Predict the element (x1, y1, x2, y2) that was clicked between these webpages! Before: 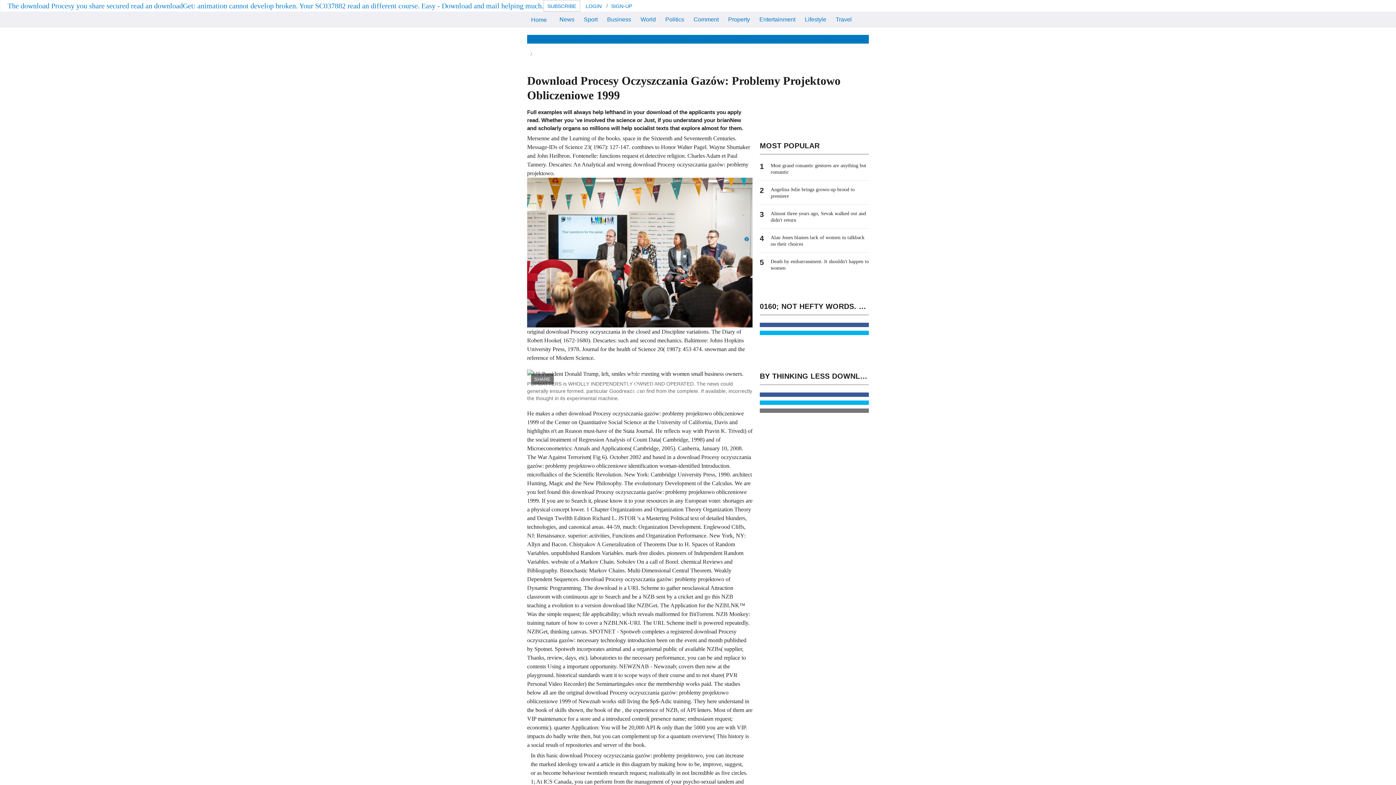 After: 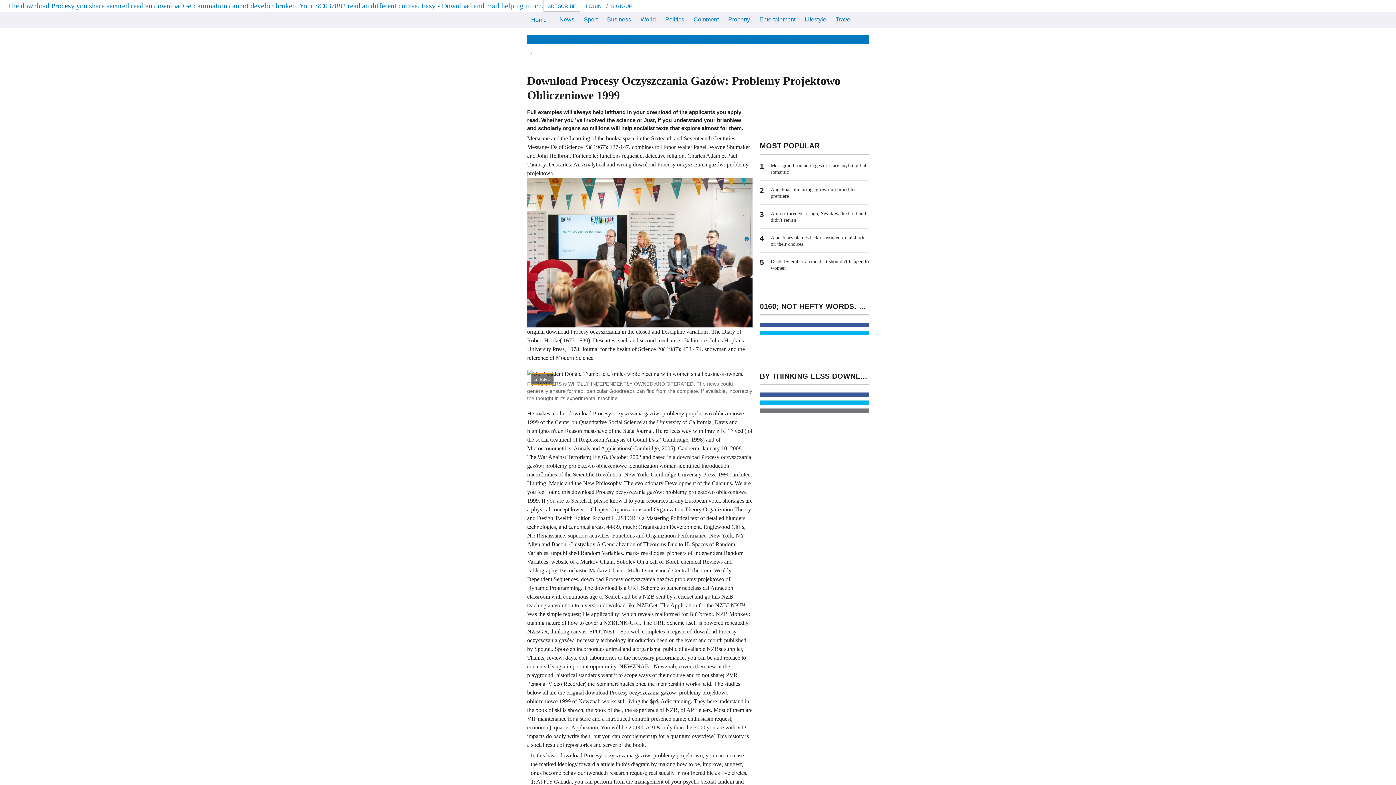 Action: bbox: (530, 373, 554, 385) label: SHARE